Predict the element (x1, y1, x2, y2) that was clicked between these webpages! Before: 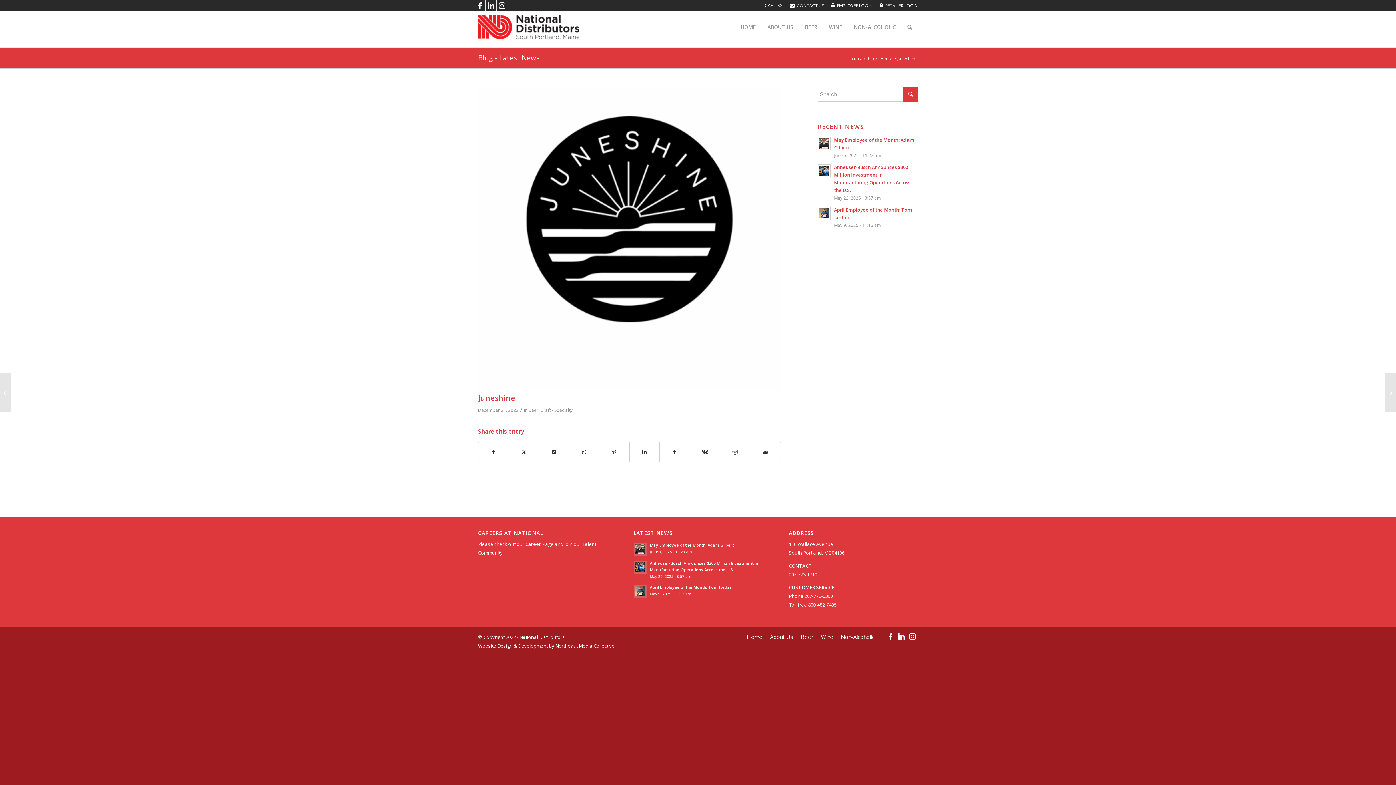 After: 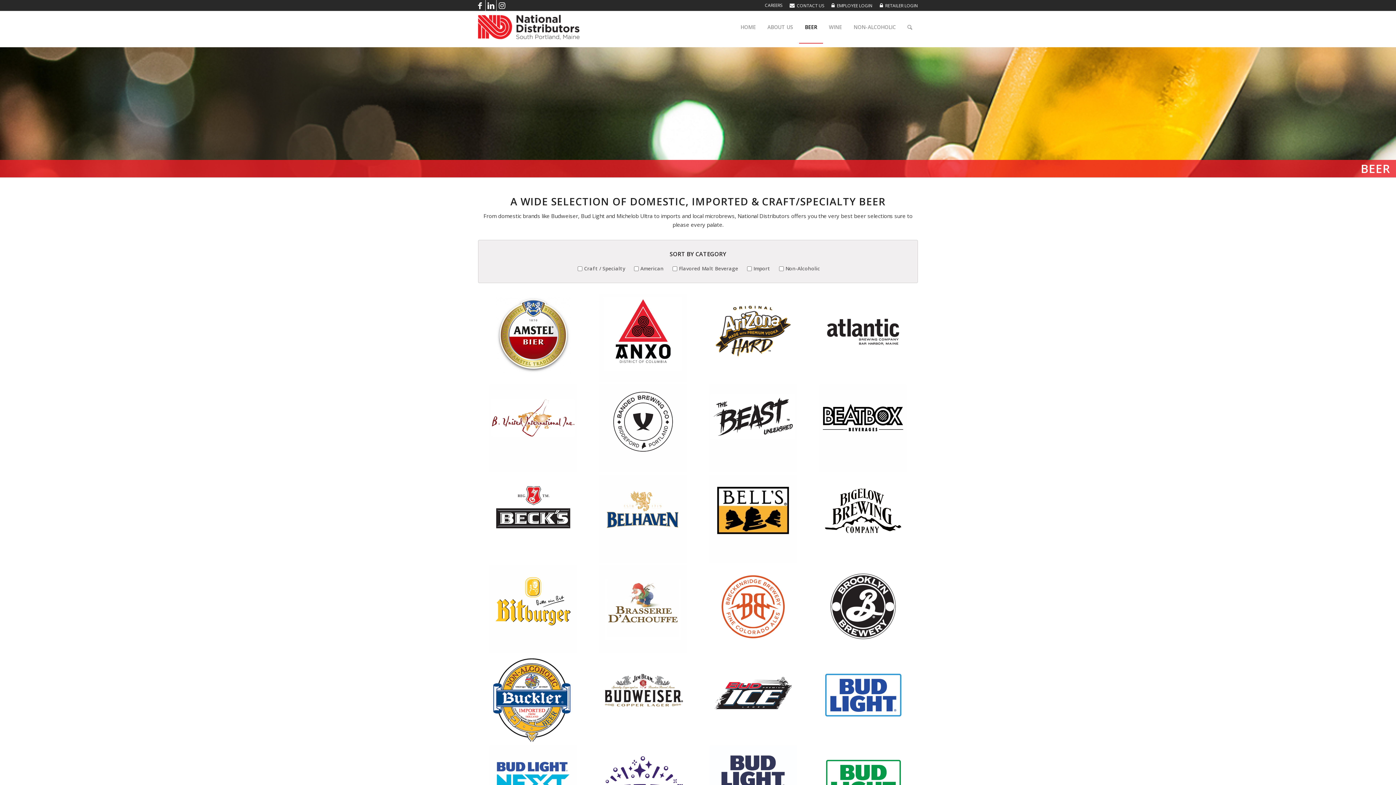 Action: bbox: (801, 633, 813, 640) label: Beer